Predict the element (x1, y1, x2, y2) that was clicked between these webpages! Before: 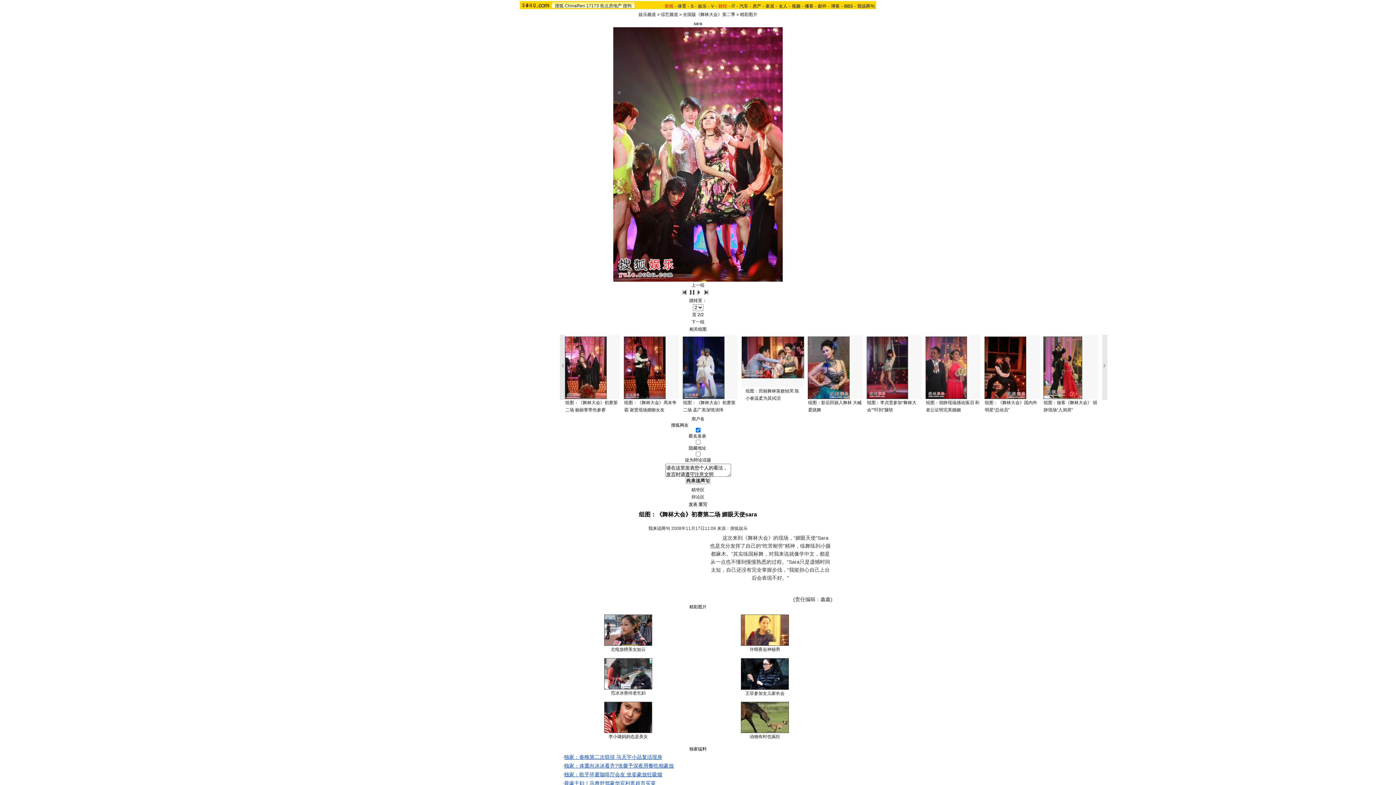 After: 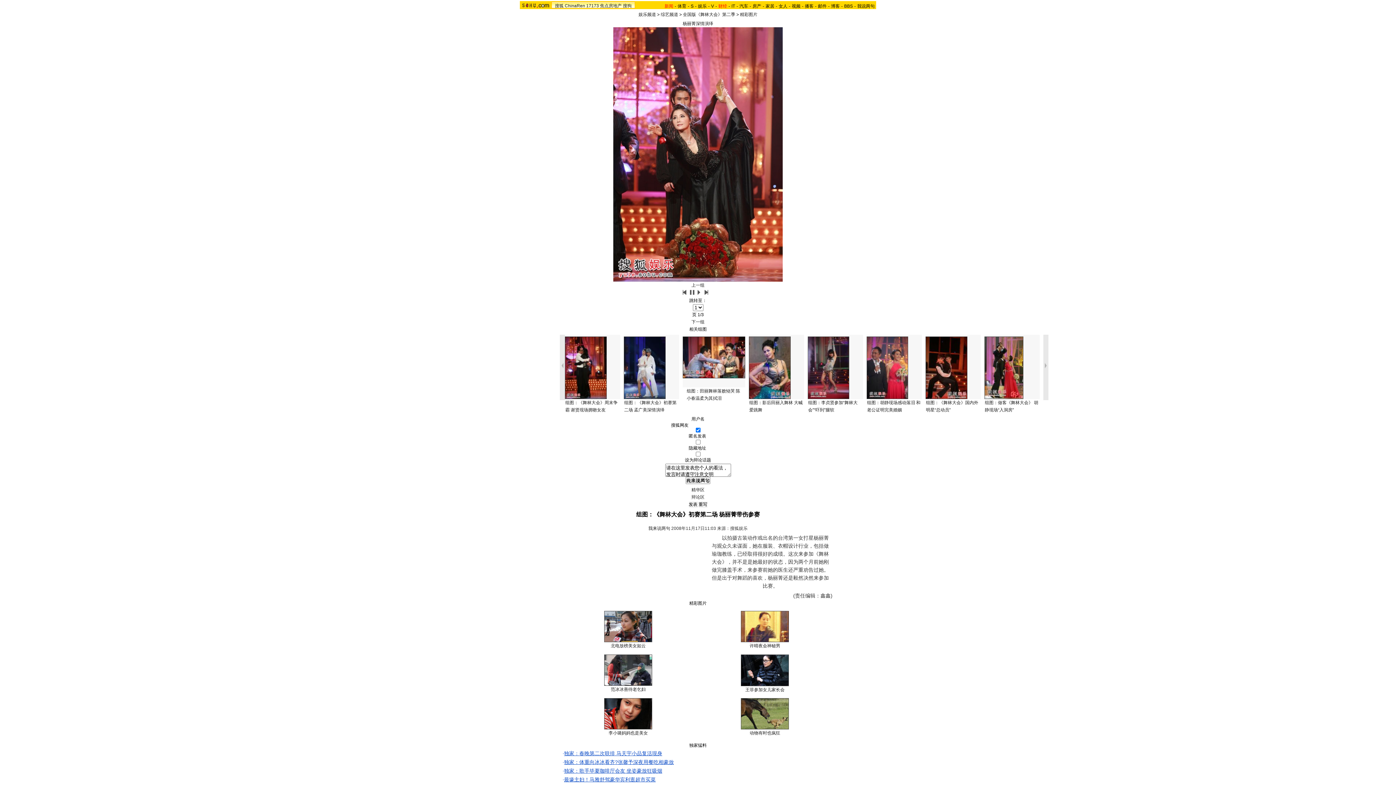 Action: bbox: (613, 27, 782, 281)